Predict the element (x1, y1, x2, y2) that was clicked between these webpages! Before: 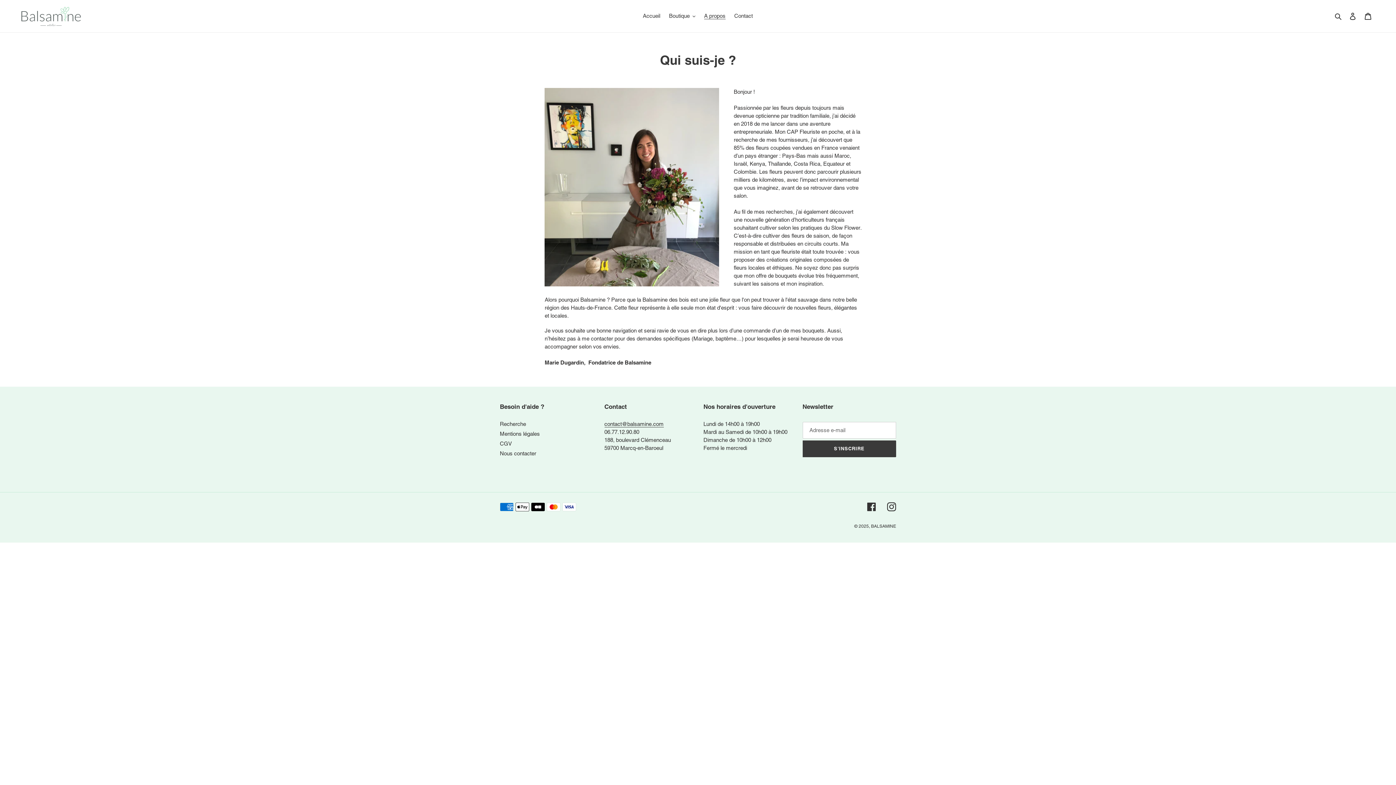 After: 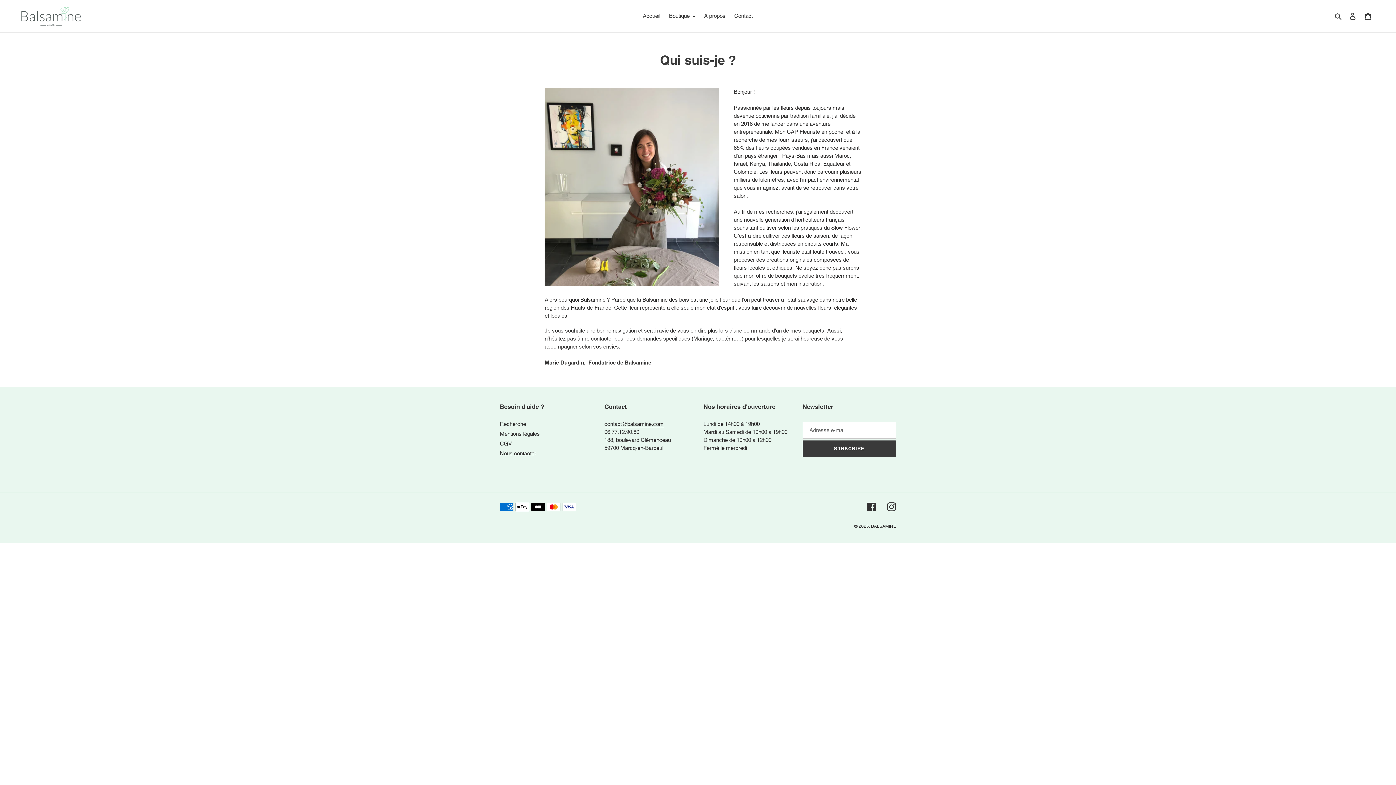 Action: label: A propos bbox: (700, 10, 729, 21)